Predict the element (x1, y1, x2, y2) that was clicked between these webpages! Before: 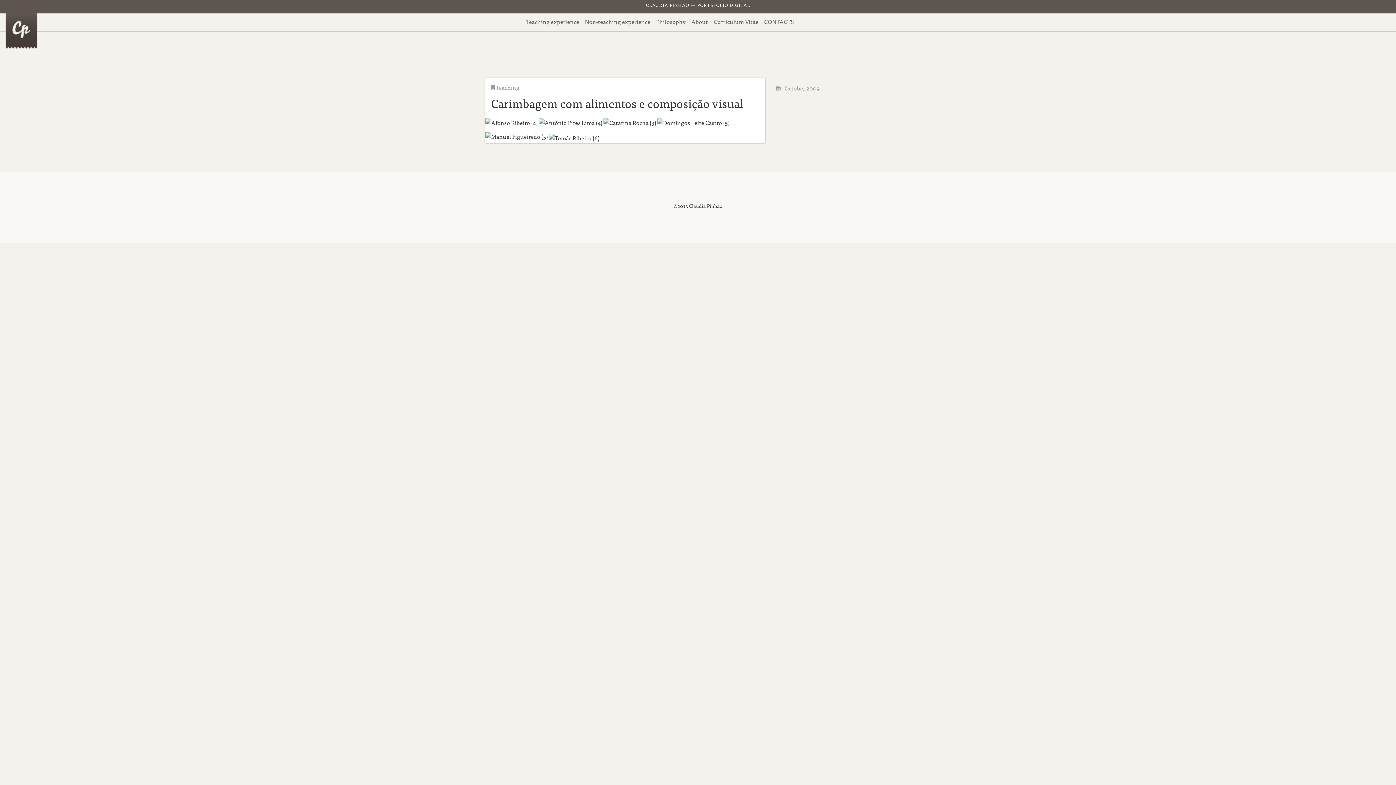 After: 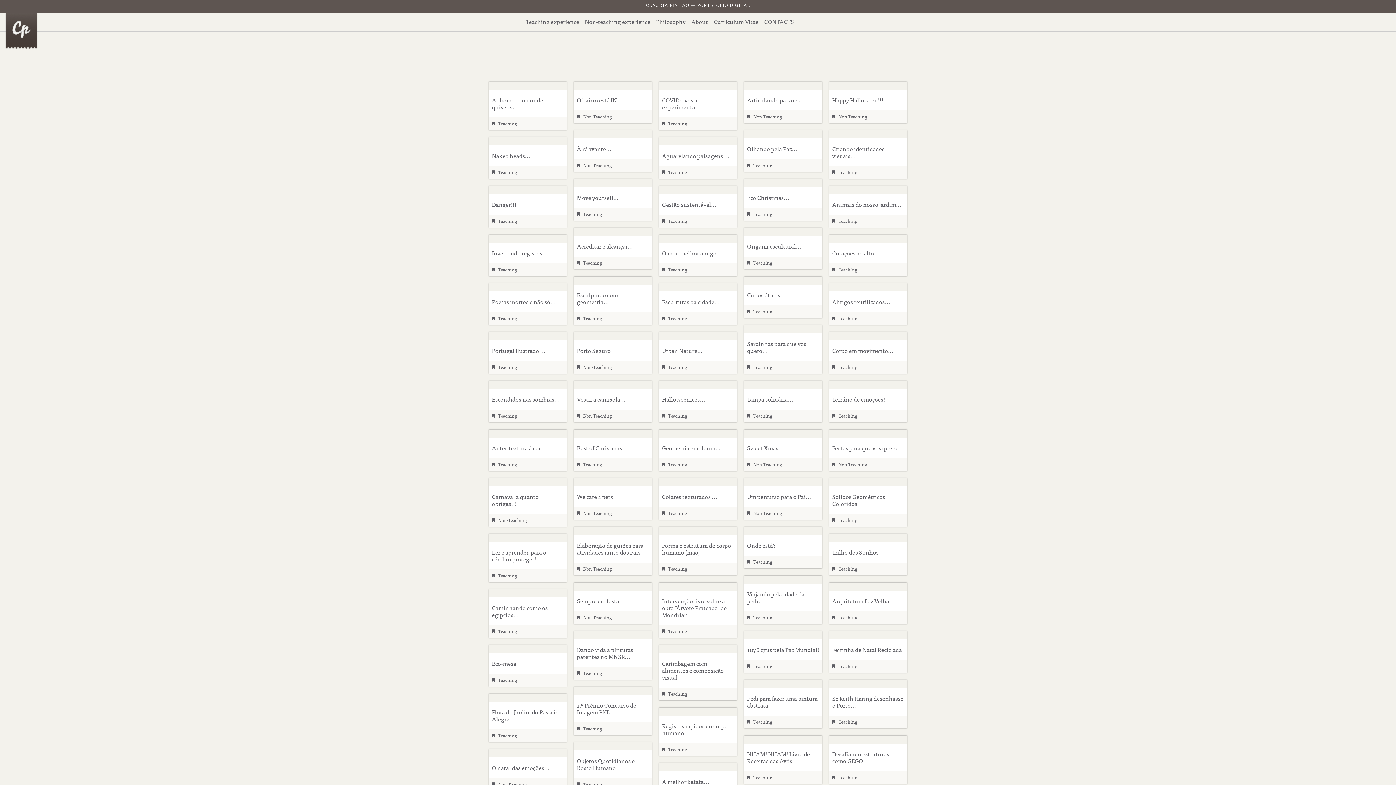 Action: bbox: (3, 13, 39, 798)